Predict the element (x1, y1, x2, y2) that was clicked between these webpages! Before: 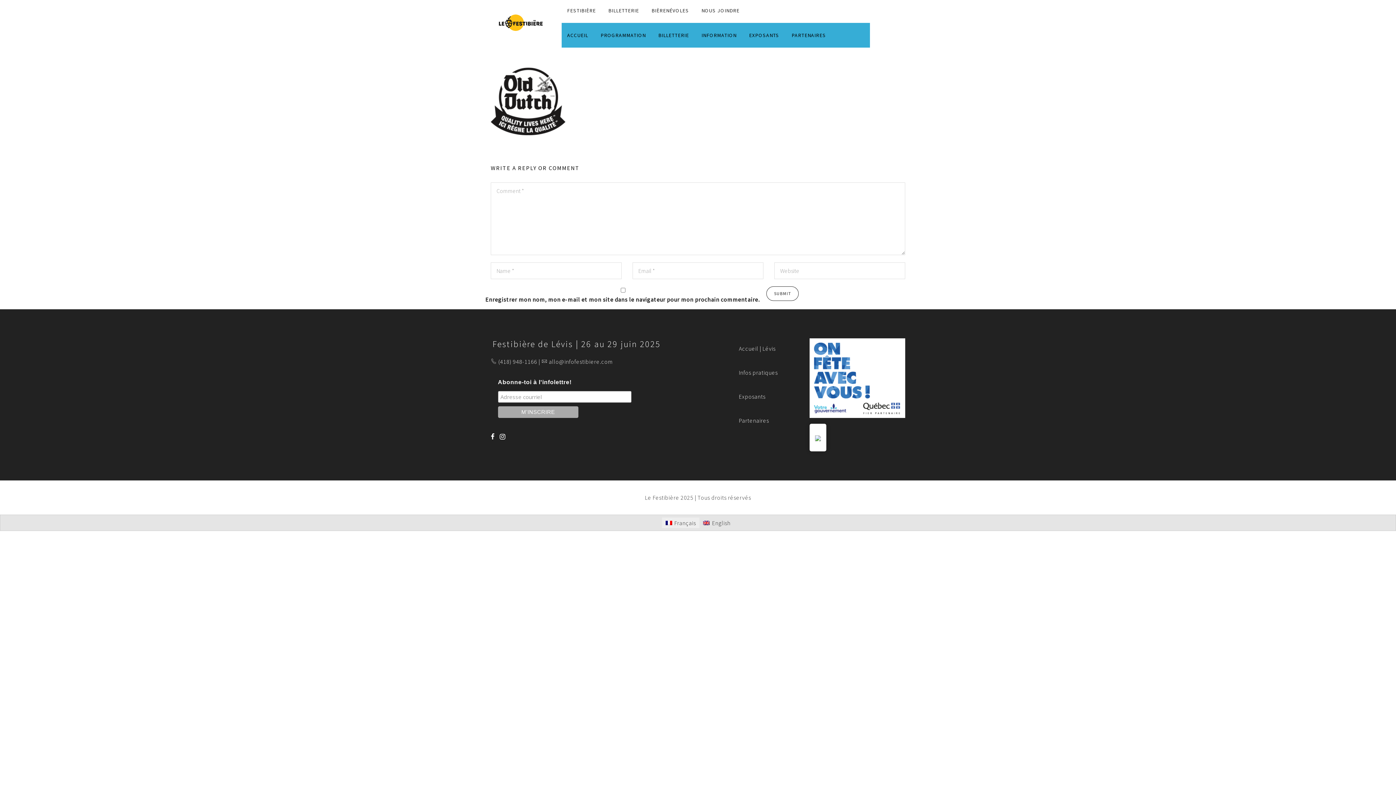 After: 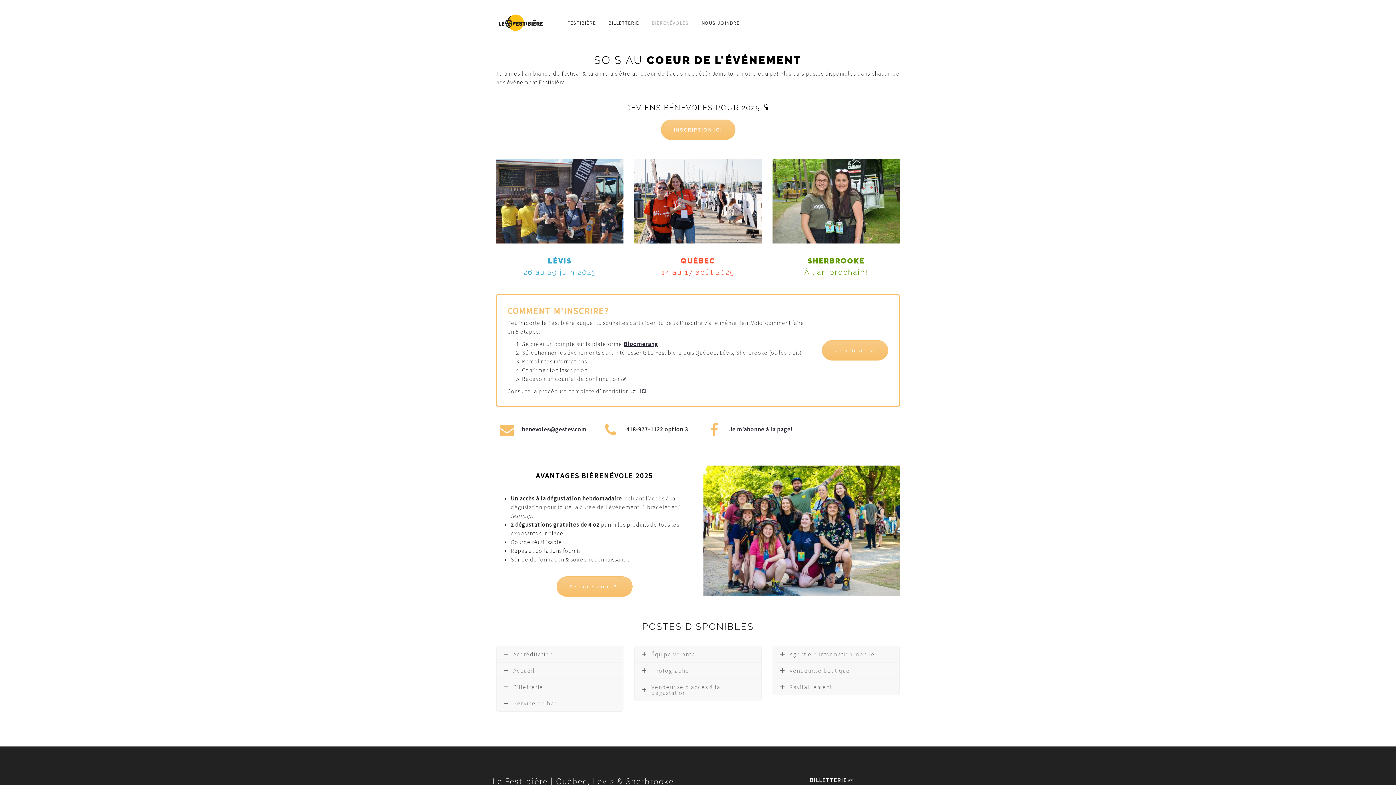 Action: bbox: (651, 7, 689, 13) label: BIÈRENÉVOLES